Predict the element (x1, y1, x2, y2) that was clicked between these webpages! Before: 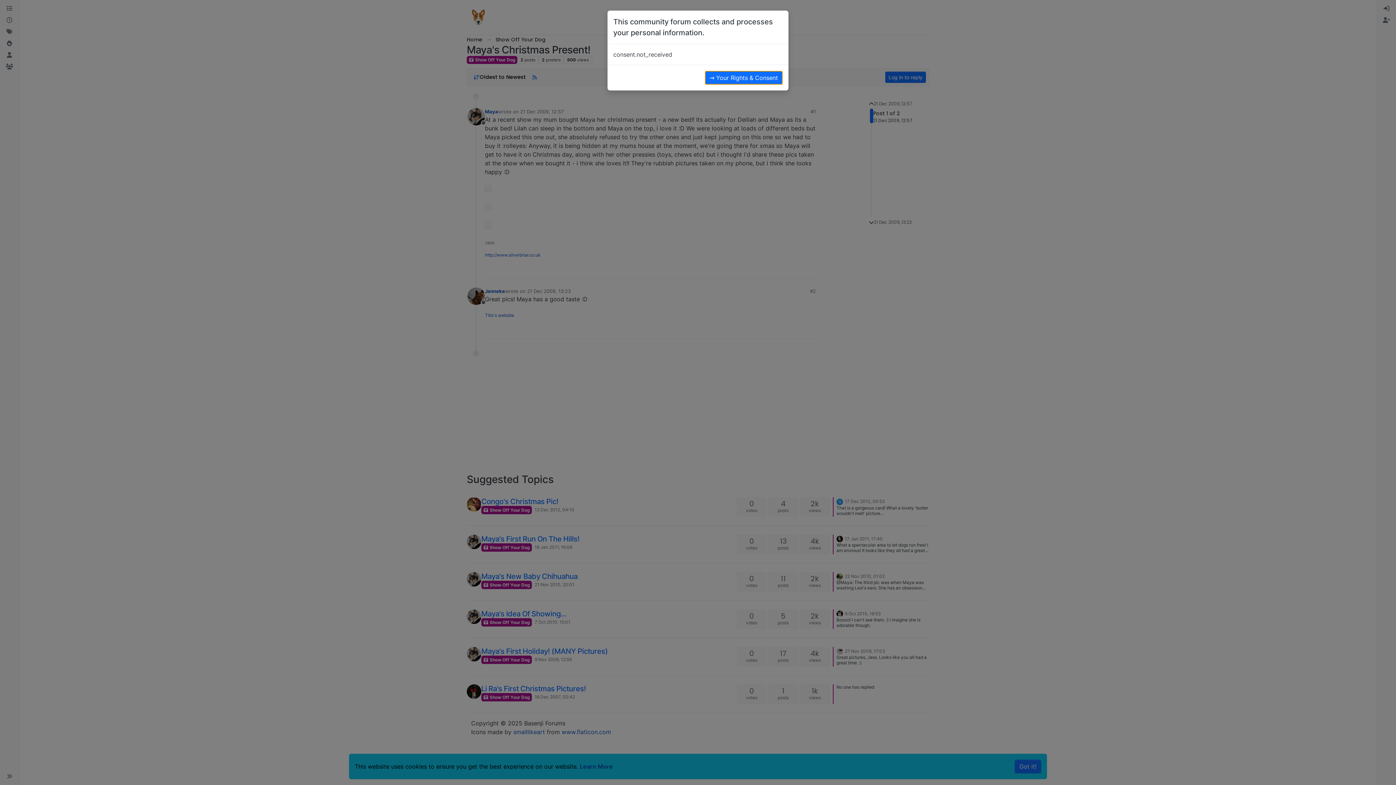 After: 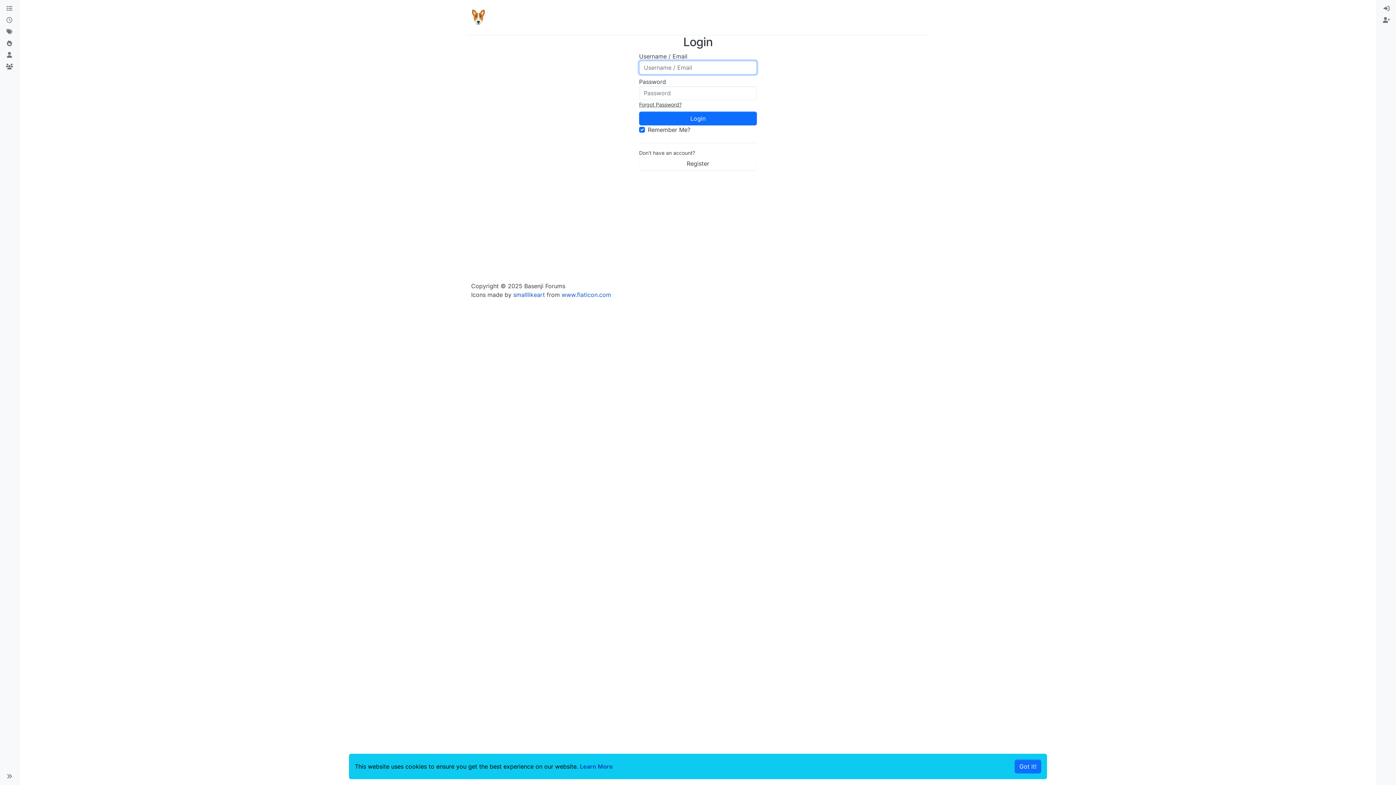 Action: label: → Your Rights & Consent bbox: (705, 70, 782, 84)